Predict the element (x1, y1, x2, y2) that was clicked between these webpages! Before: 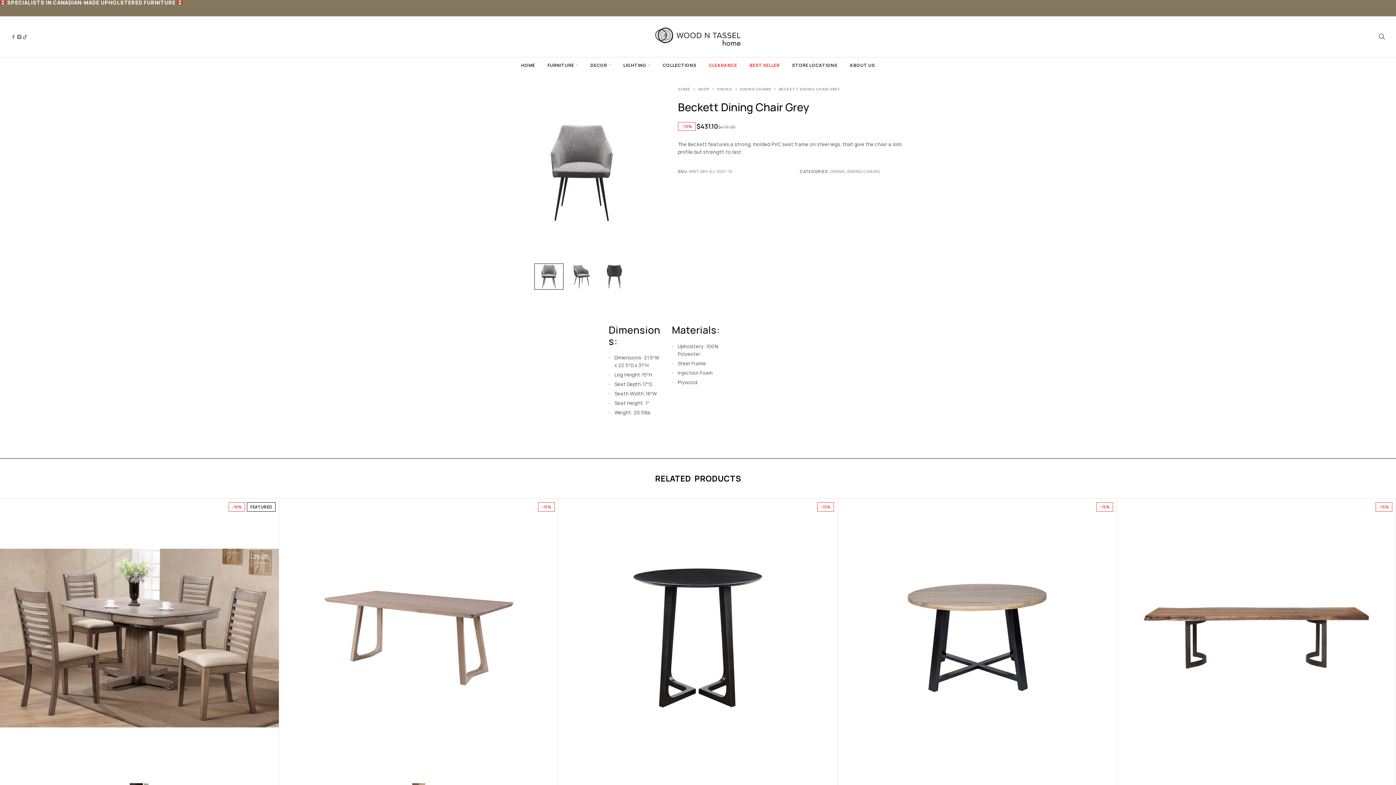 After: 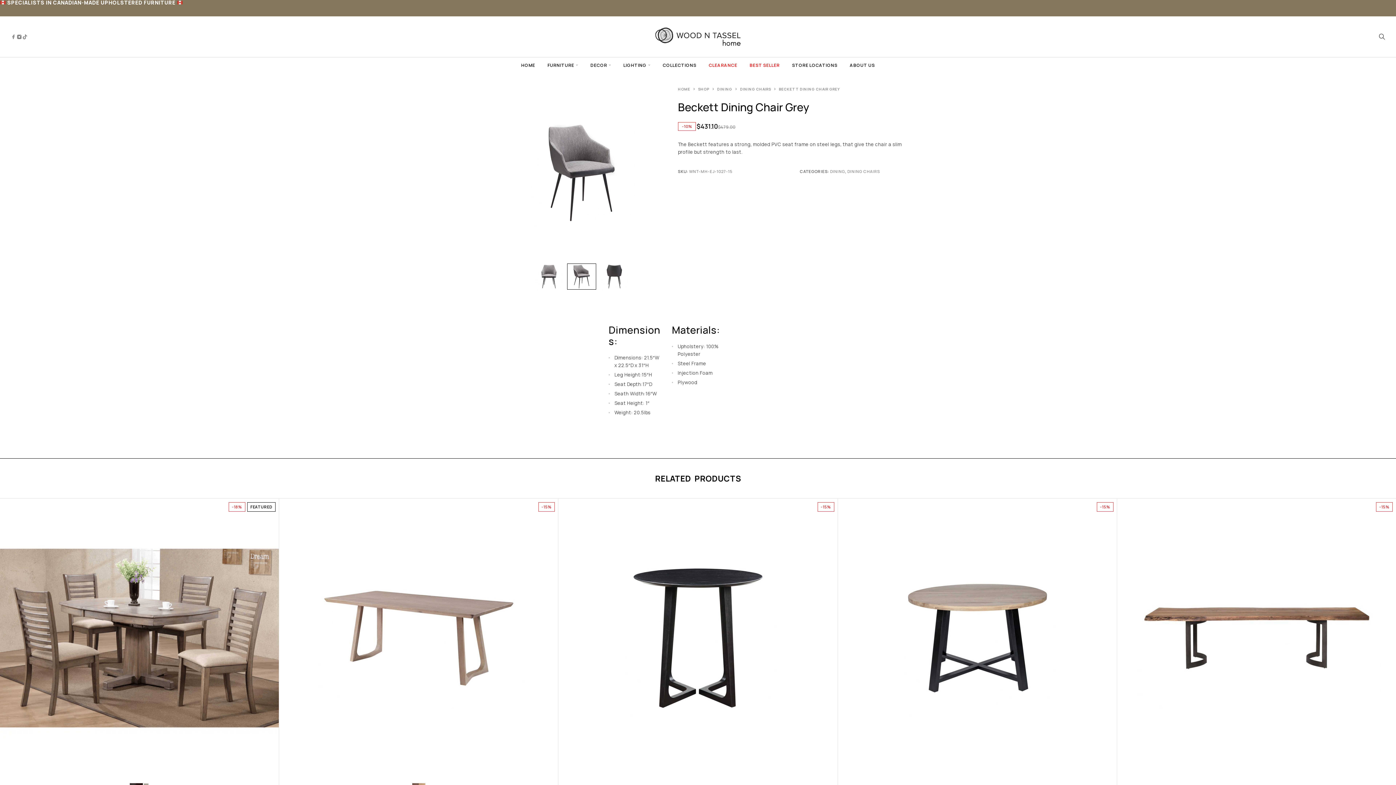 Action: bbox: (567, 263, 596, 289)